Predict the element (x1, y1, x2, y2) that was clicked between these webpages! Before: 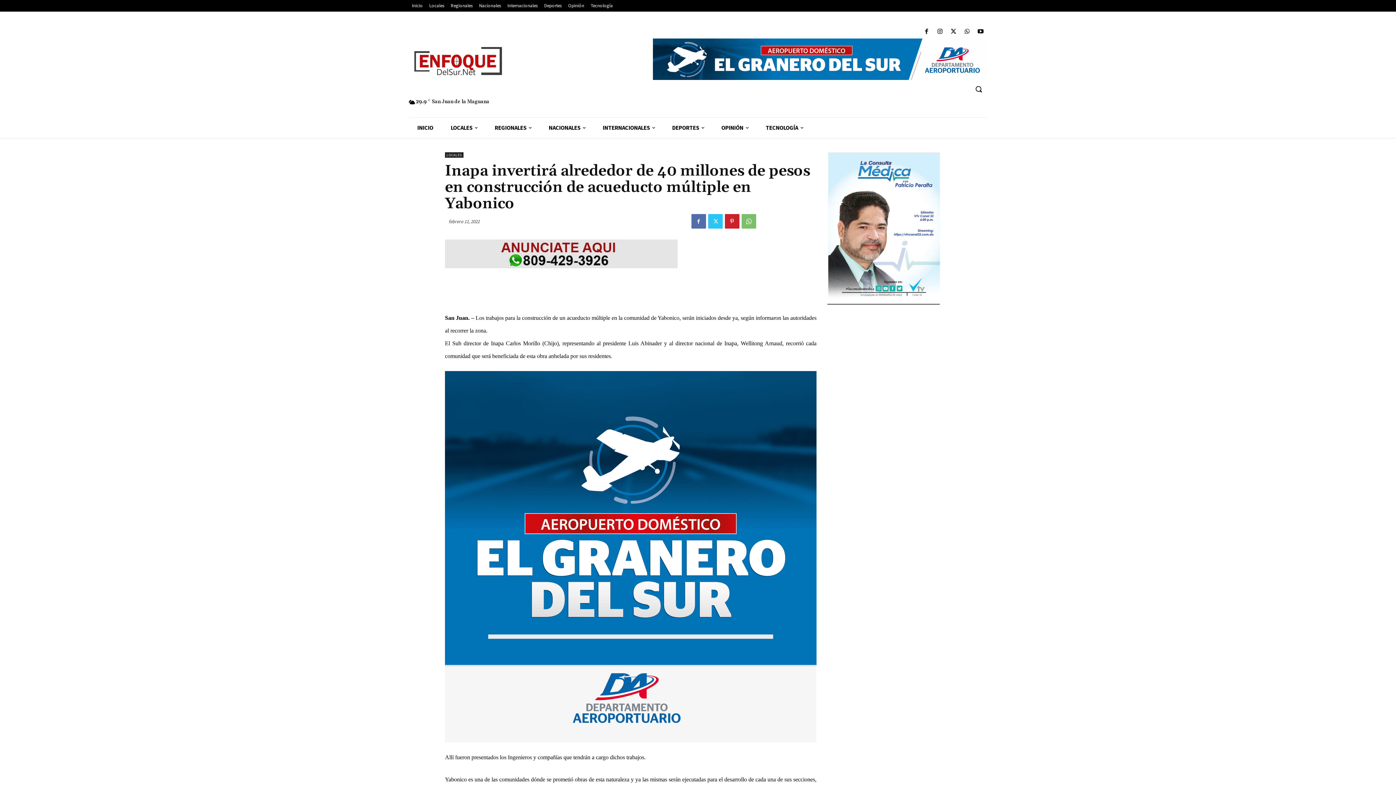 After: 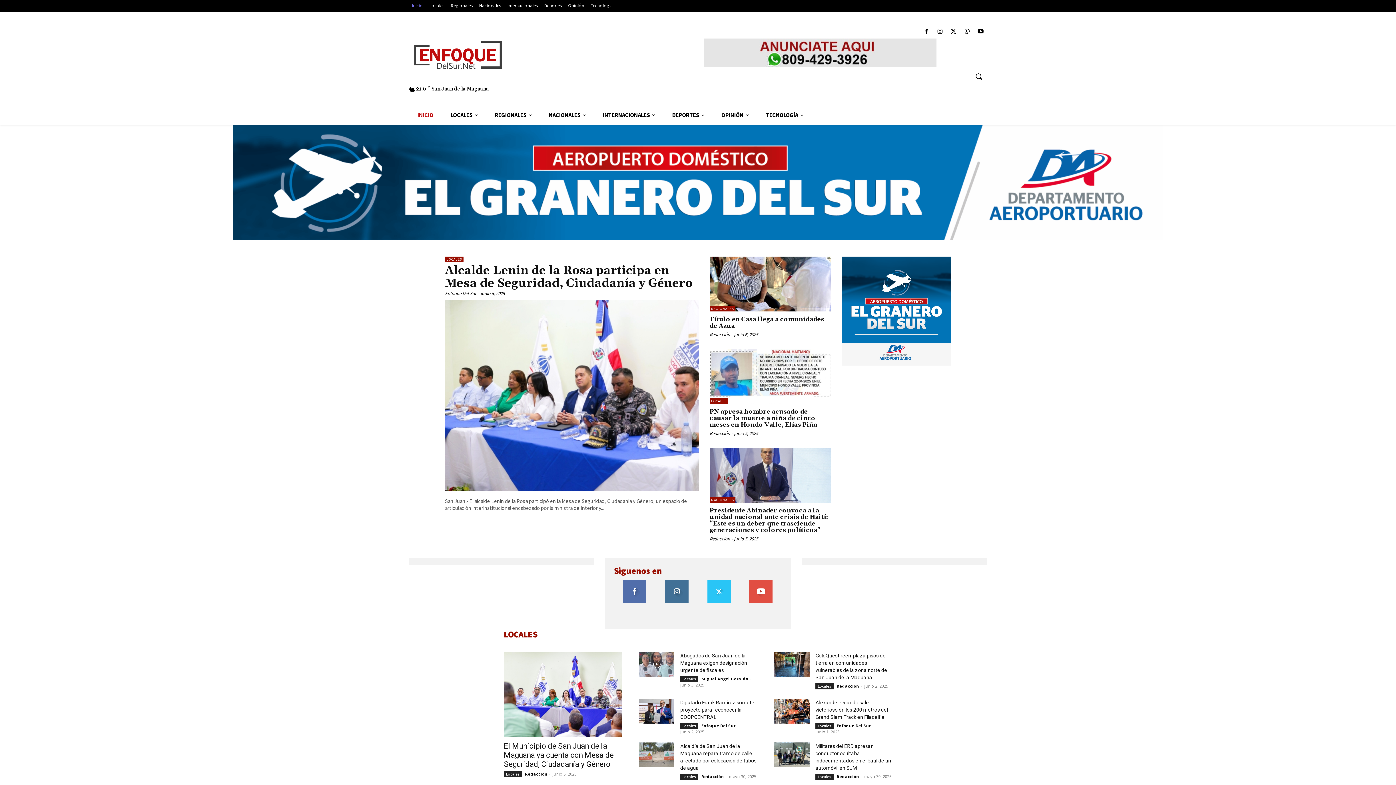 Action: bbox: (408, 44, 645, 77)